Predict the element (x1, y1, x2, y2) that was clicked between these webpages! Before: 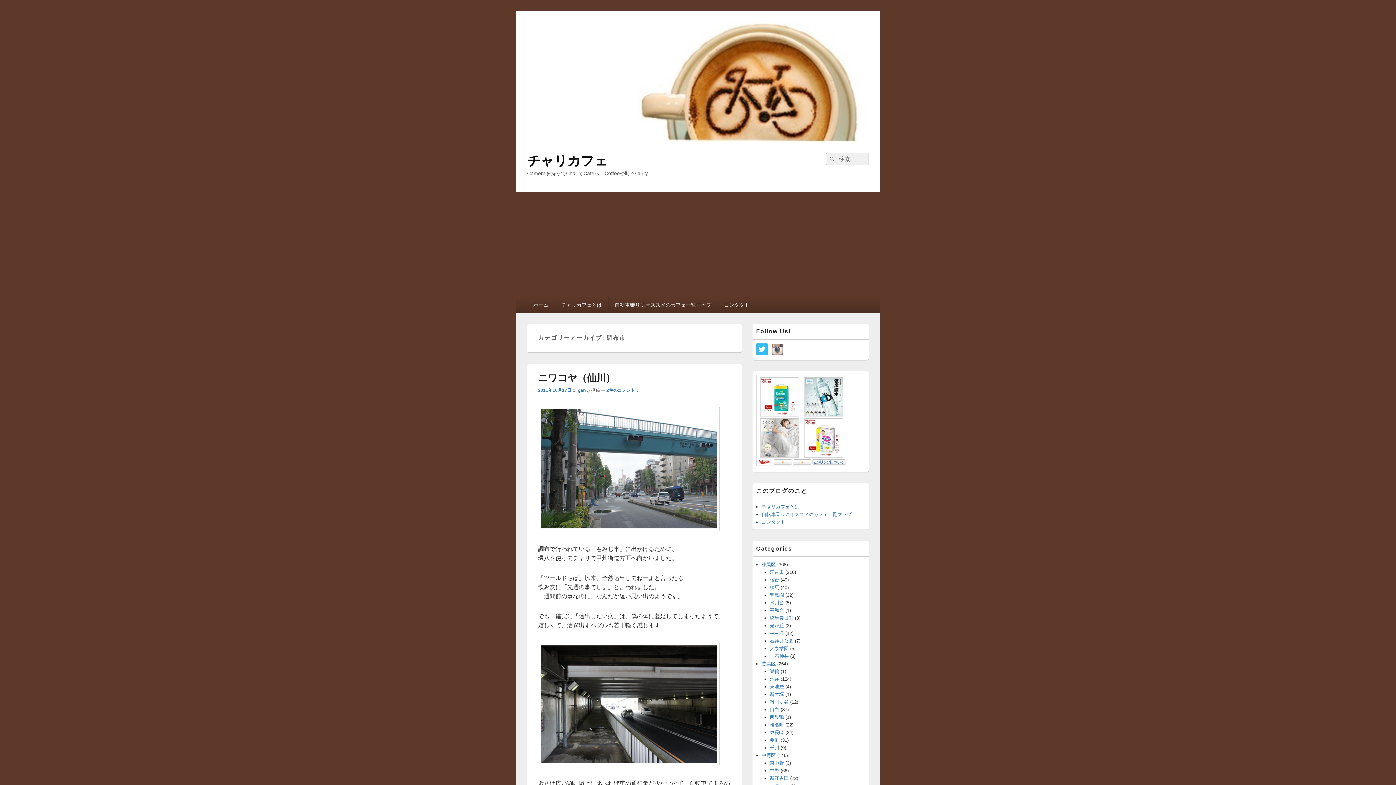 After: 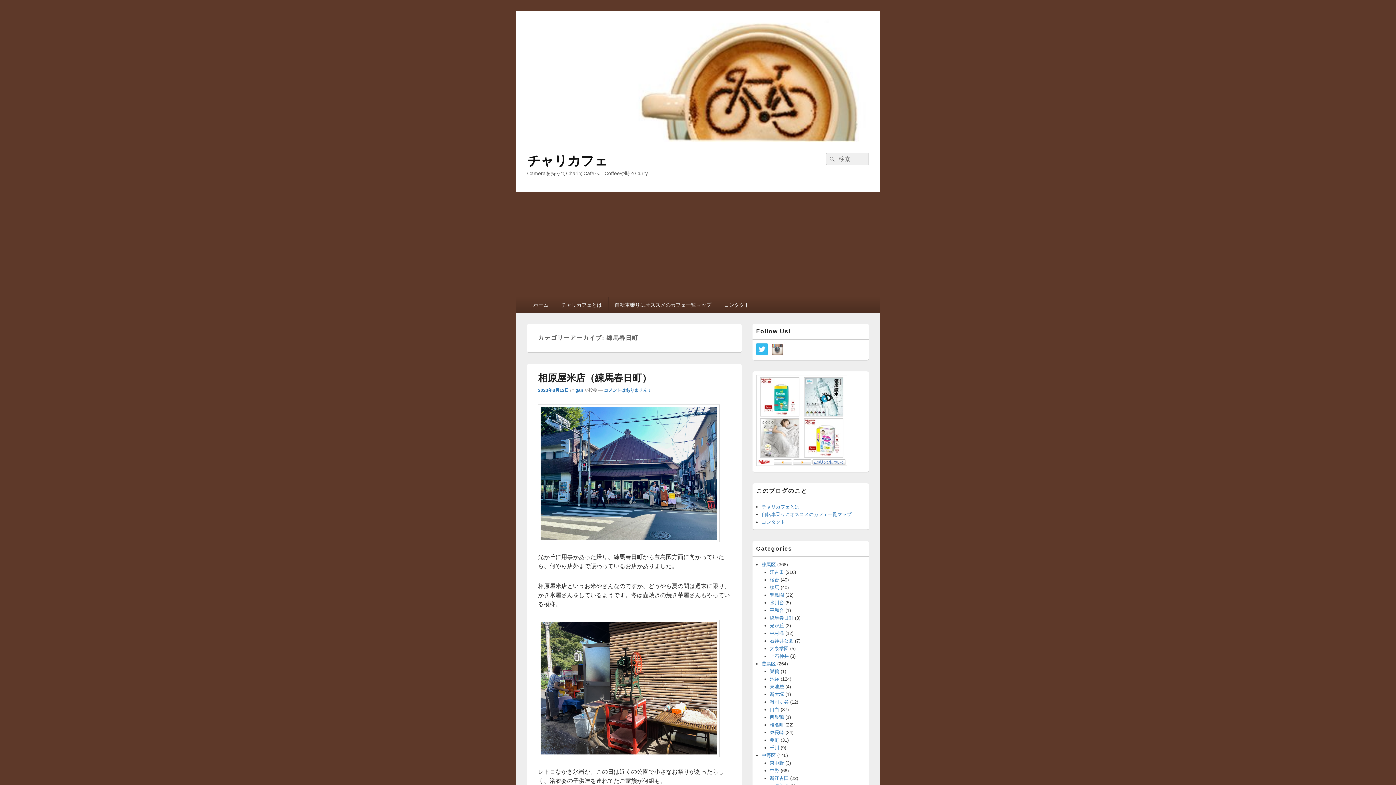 Action: label: 練馬春日町 bbox: (770, 615, 793, 621)